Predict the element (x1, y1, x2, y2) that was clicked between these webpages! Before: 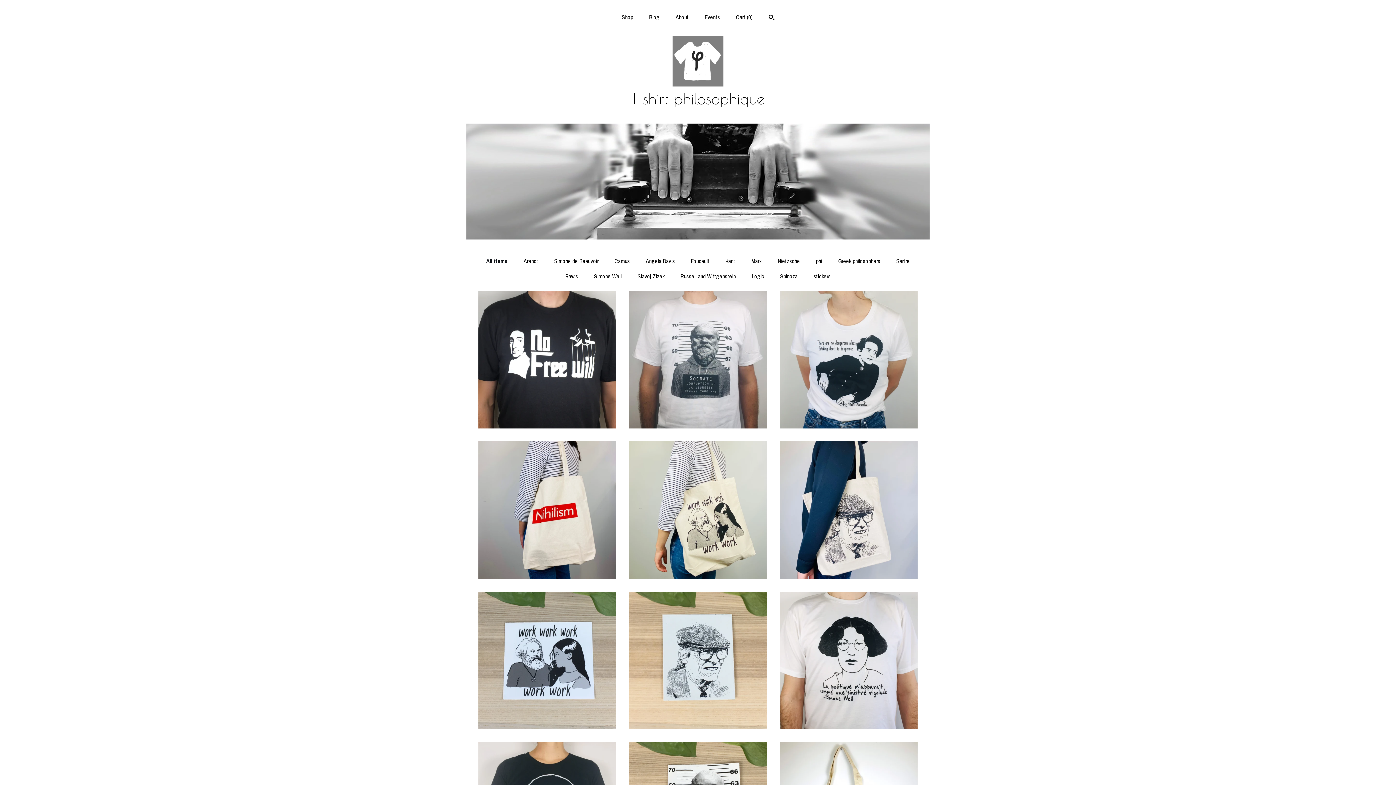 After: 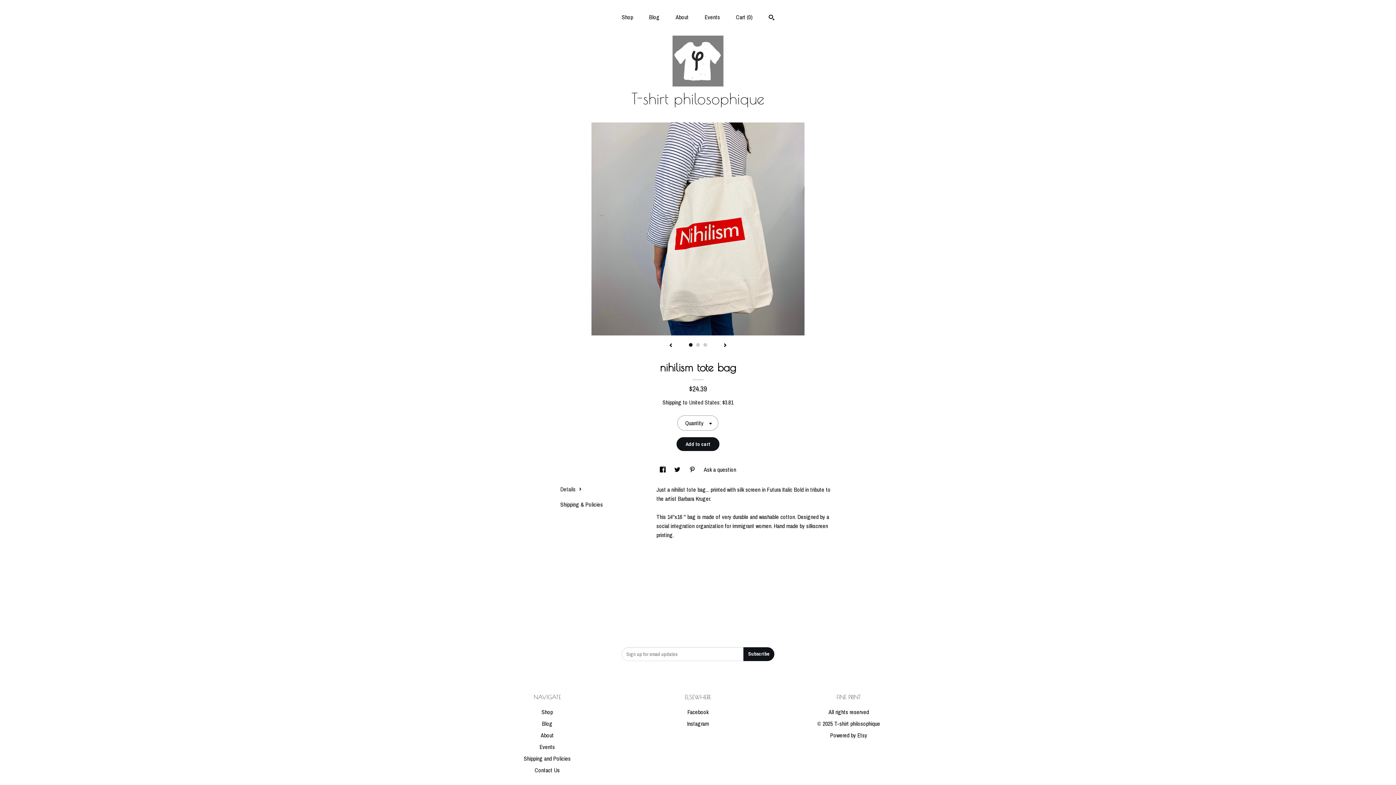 Action: bbox: (478, 441, 616, 581) label: nihilism tote bag$24.39